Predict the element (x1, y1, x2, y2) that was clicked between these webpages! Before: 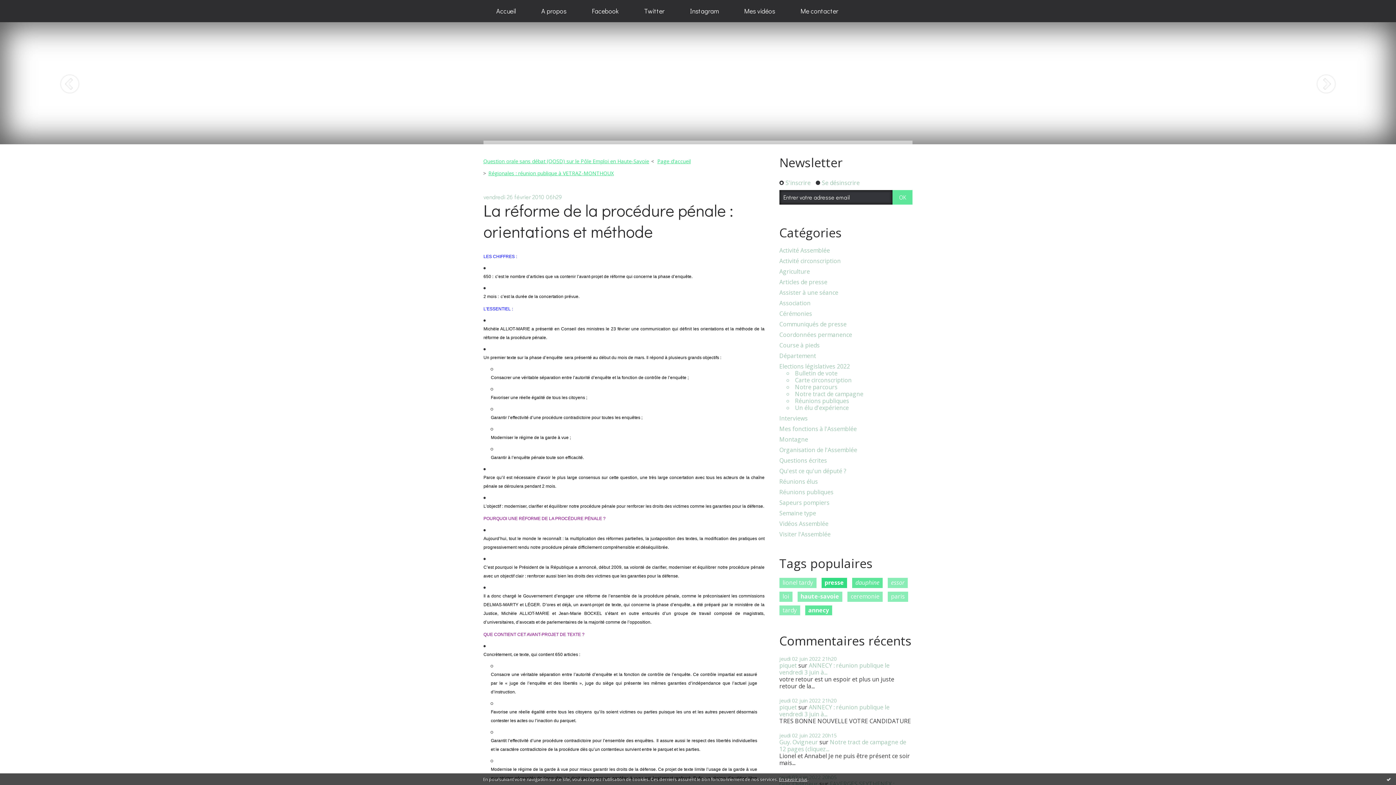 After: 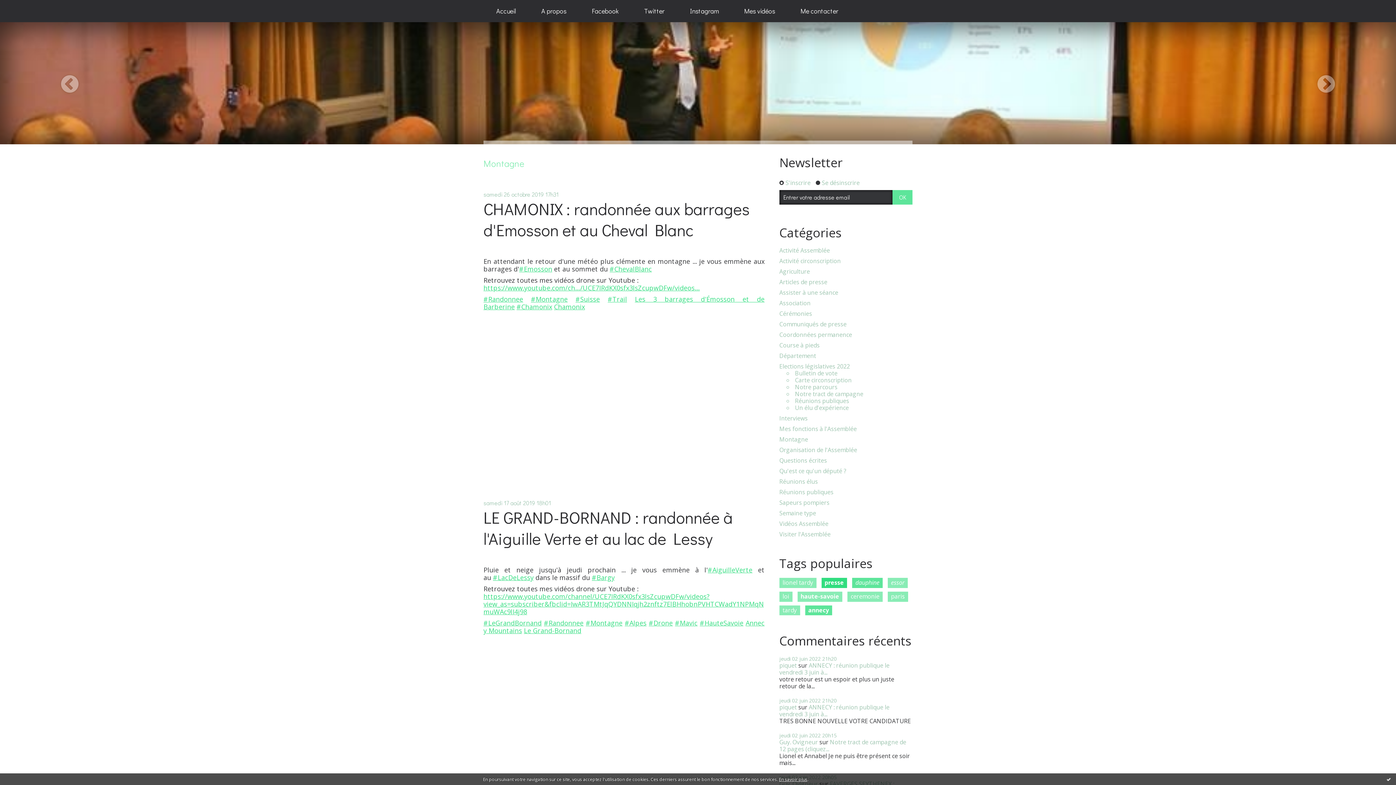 Action: label: Montagne bbox: (779, 436, 808, 443)